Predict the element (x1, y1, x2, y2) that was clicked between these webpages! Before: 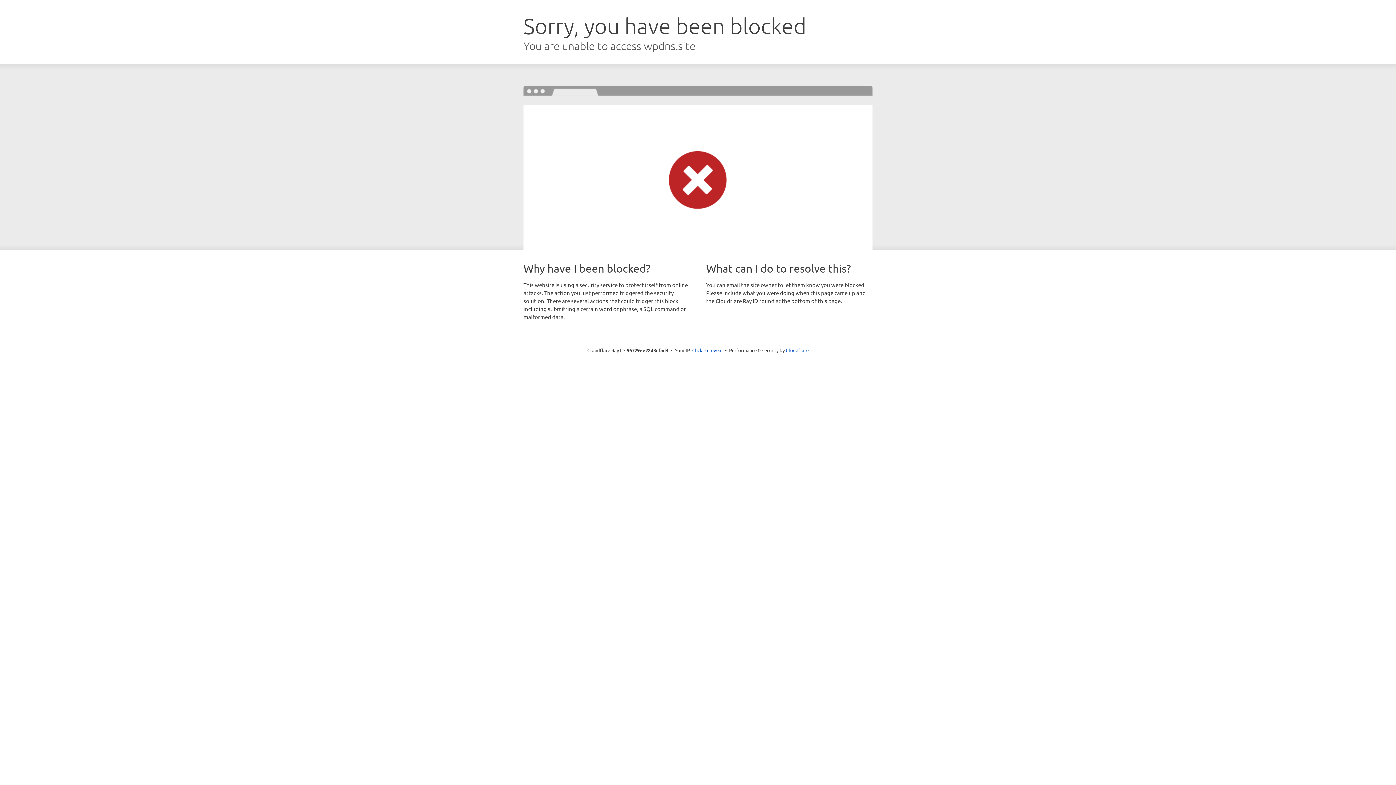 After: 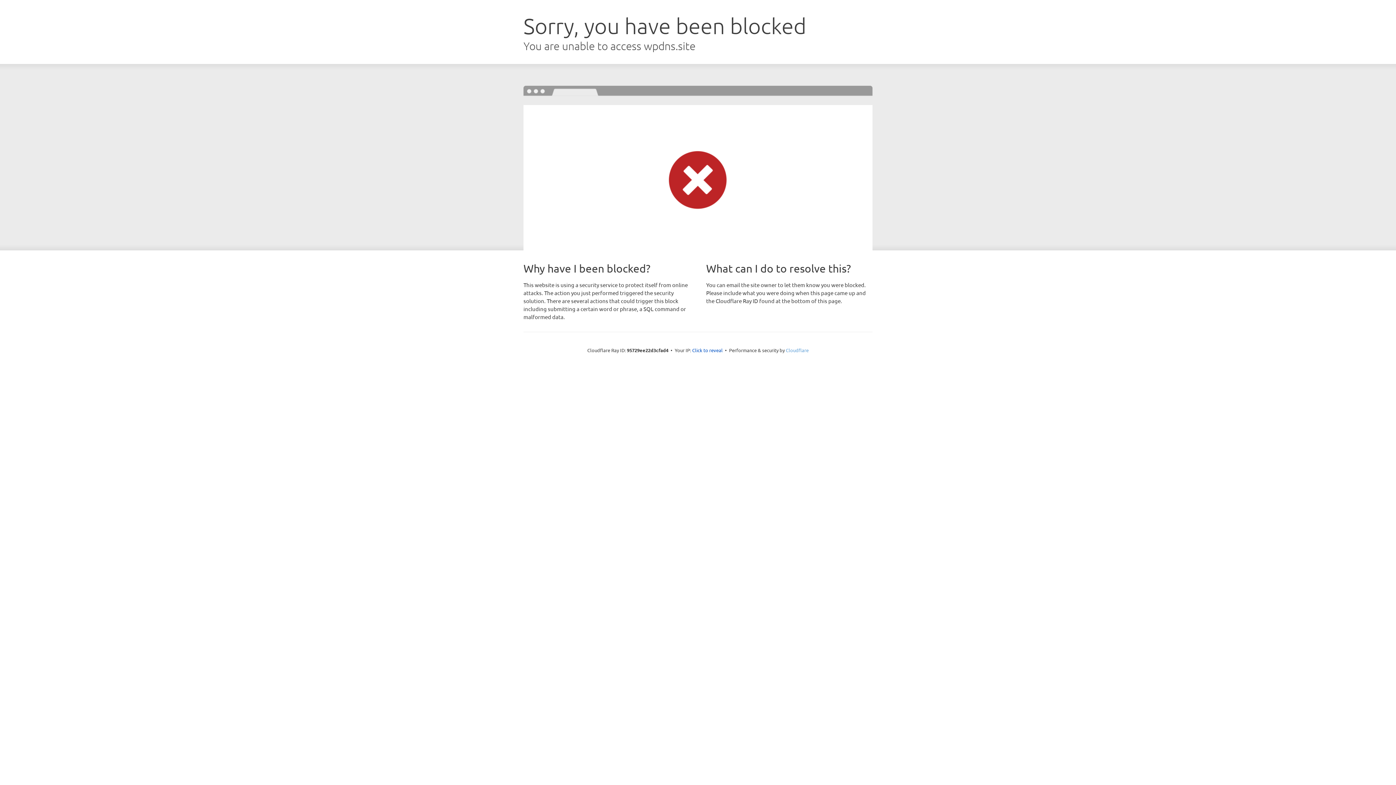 Action: label: Cloudflare bbox: (786, 347, 808, 353)